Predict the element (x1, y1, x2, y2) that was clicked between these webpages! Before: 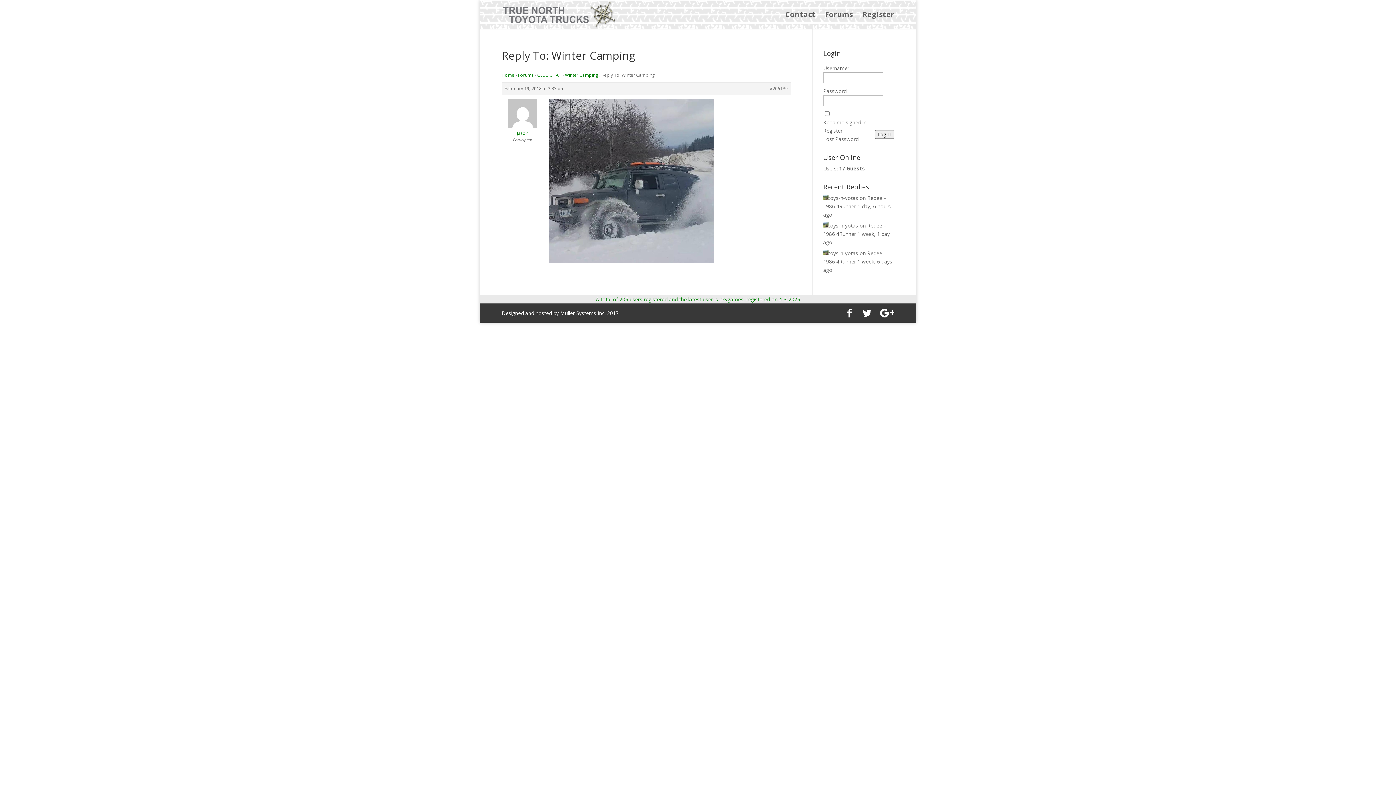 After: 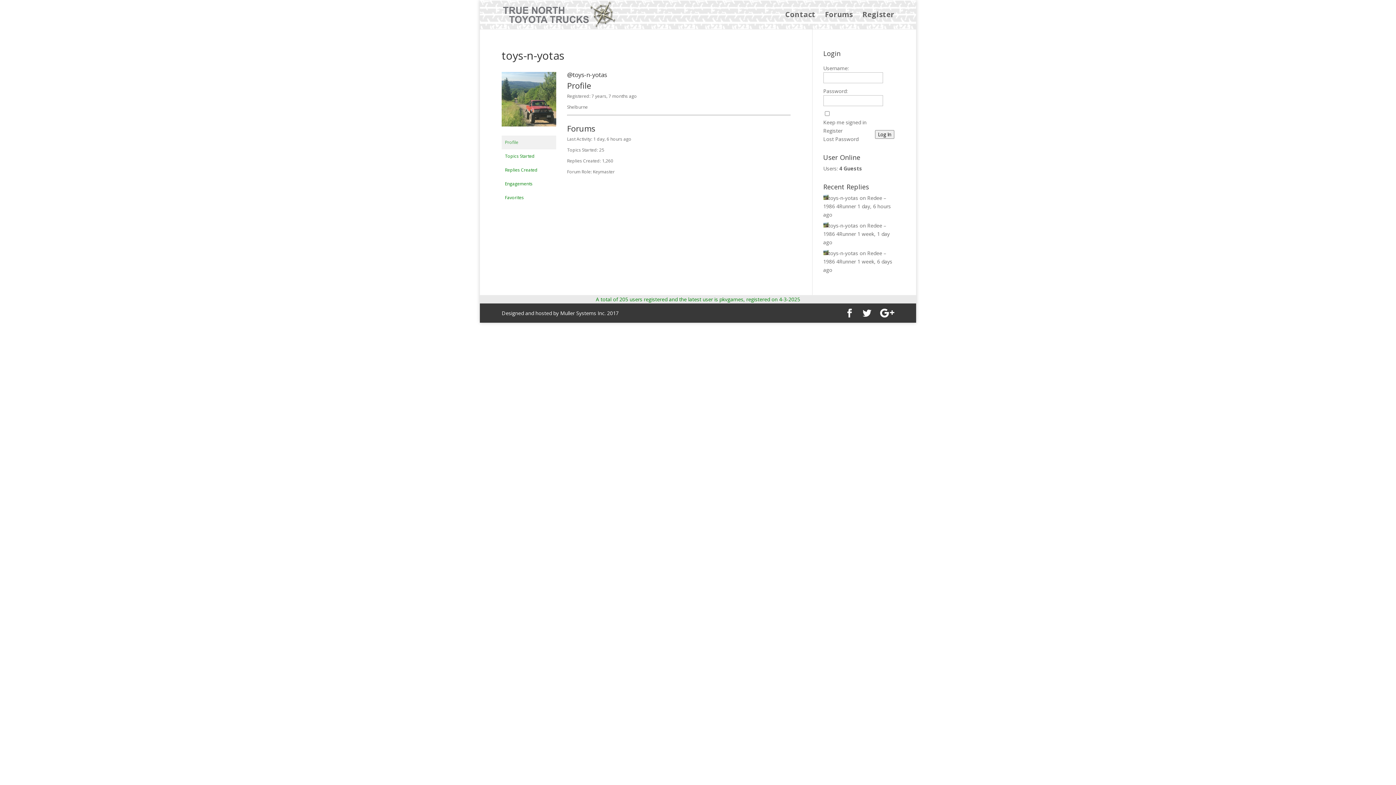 Action: label: toys-n-yotas bbox: (823, 194, 858, 201)